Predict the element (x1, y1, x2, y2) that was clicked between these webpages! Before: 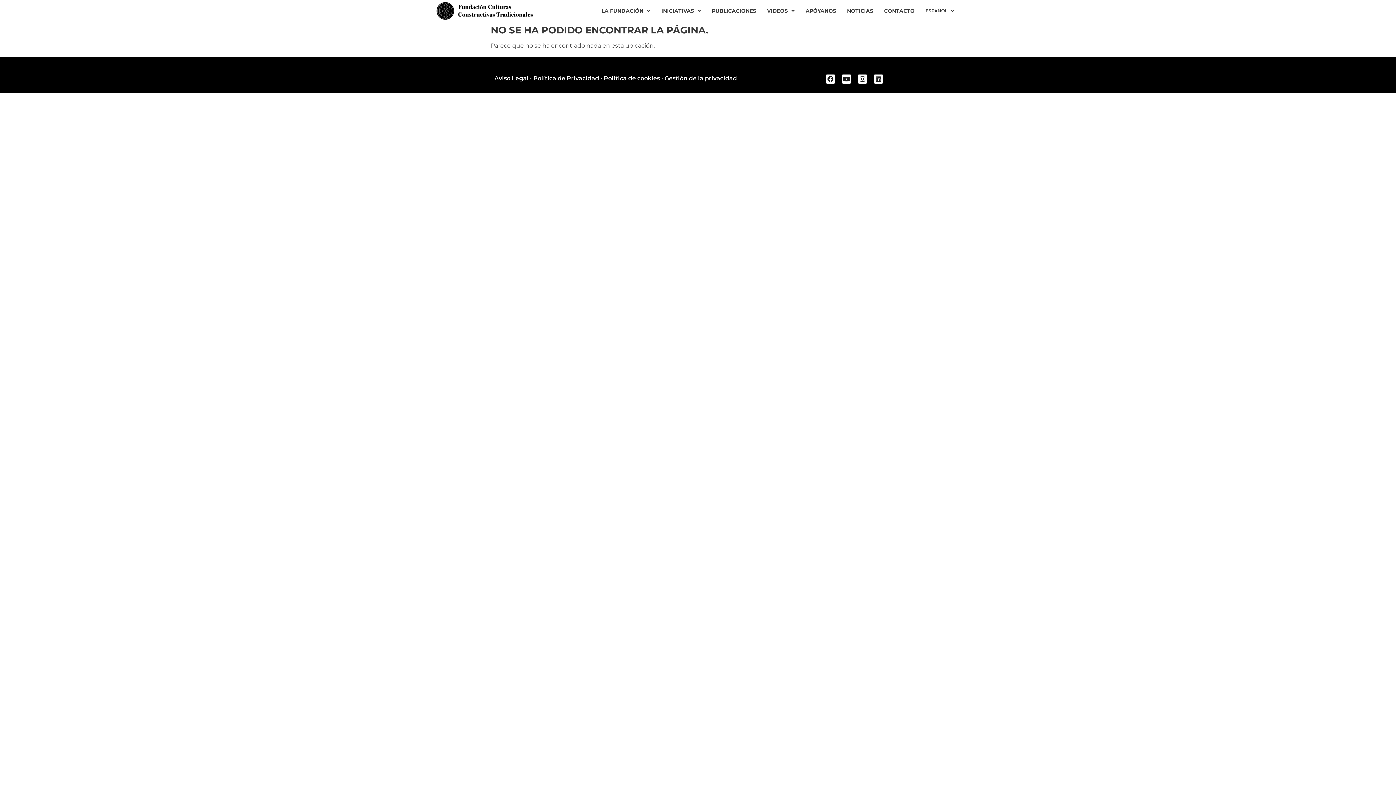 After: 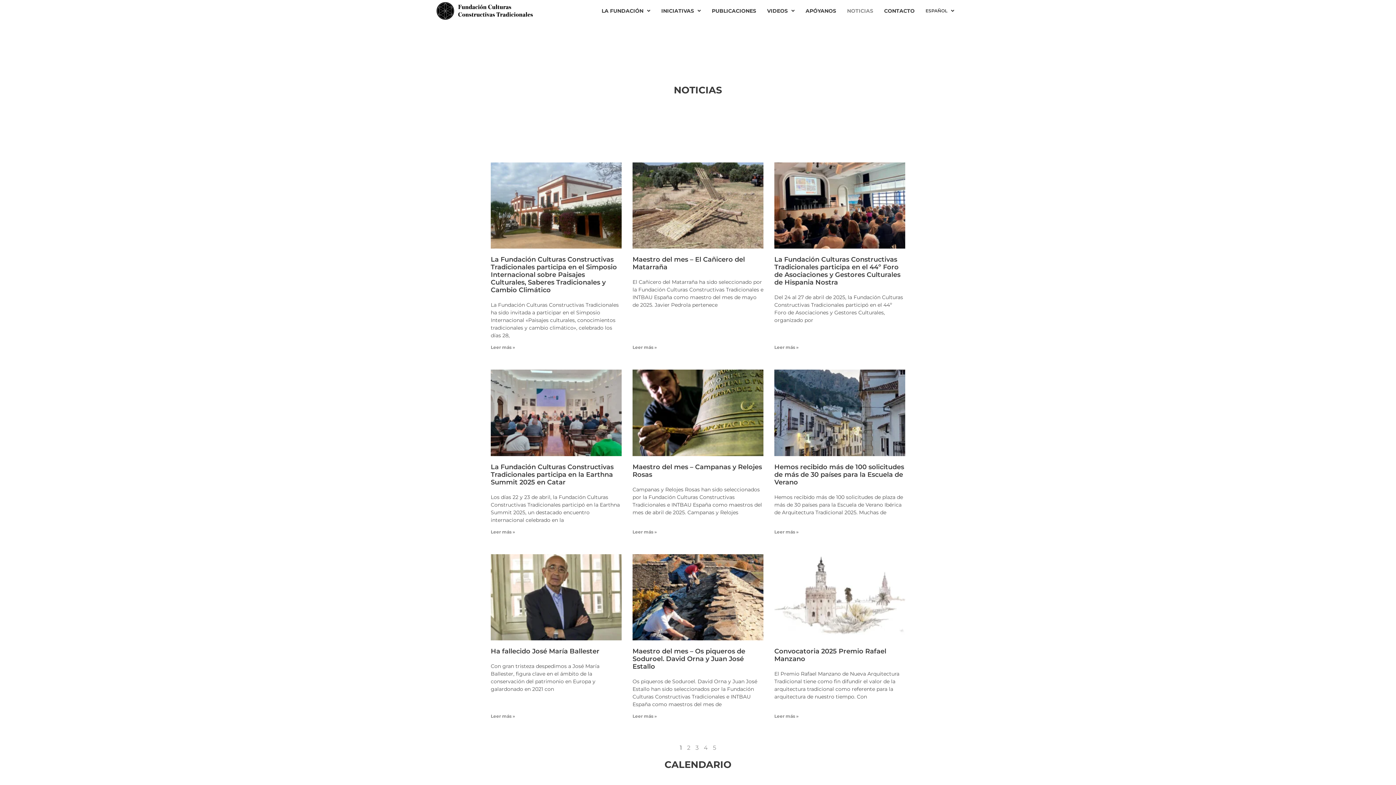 Action: label: NOTICIAS bbox: (841, 7, 878, 14)